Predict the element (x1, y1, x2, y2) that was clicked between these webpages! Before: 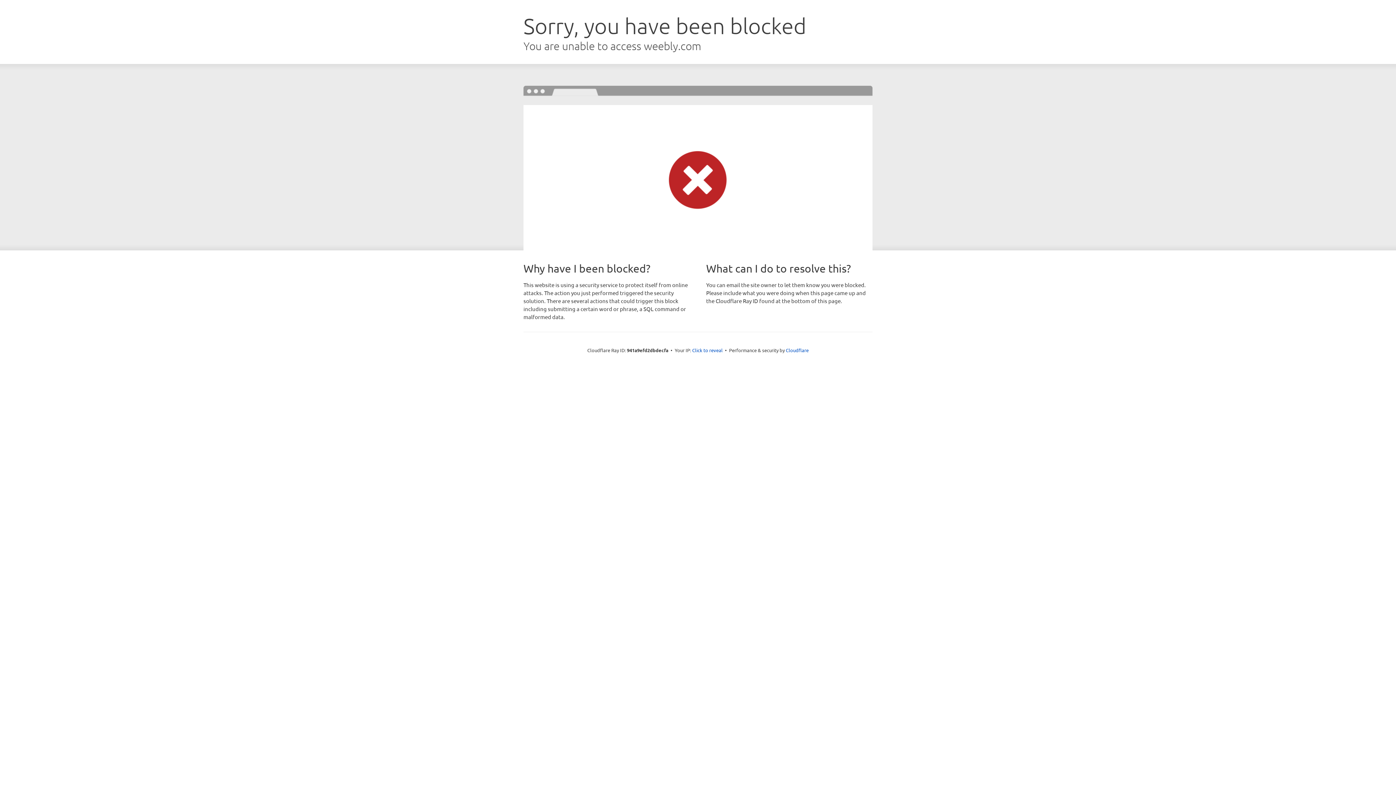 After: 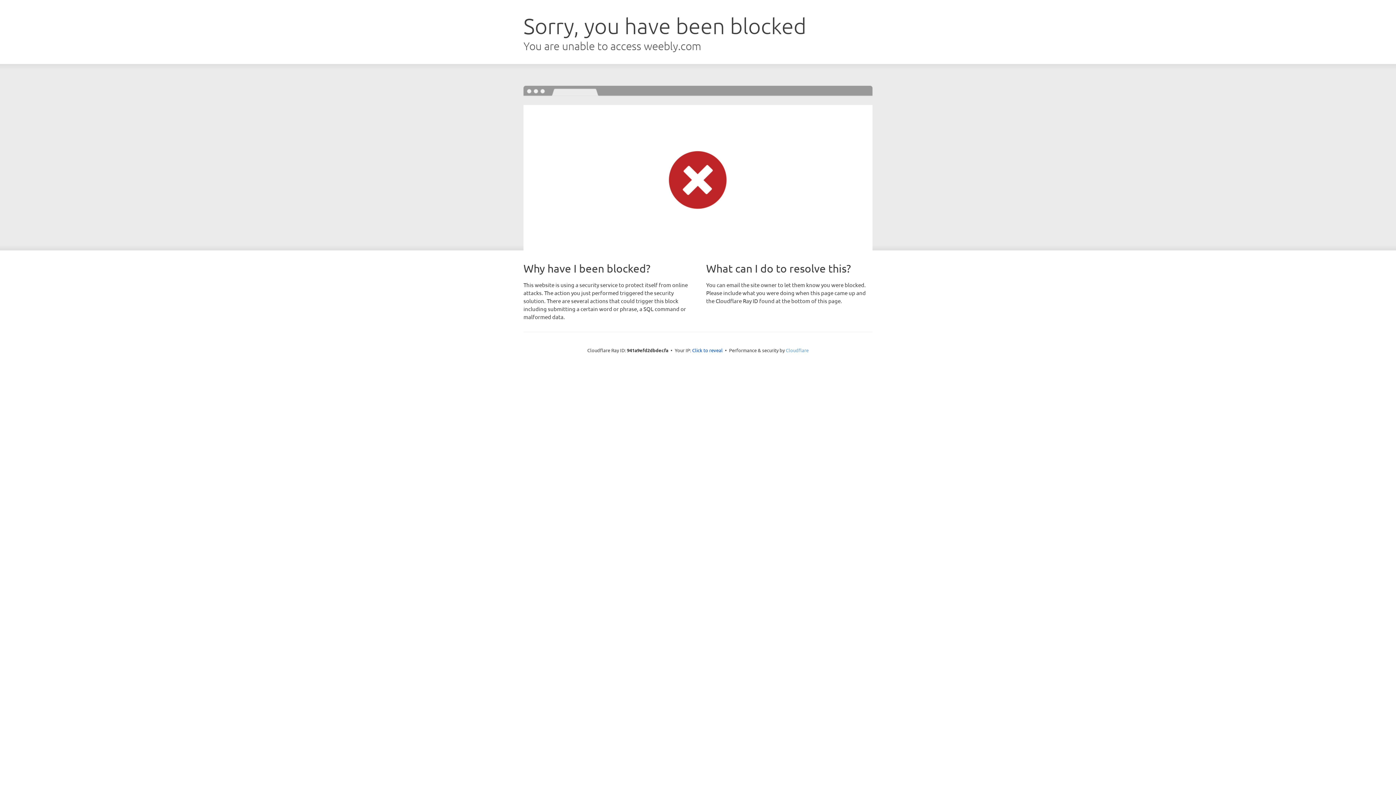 Action: label: Cloudflare bbox: (786, 347, 808, 353)